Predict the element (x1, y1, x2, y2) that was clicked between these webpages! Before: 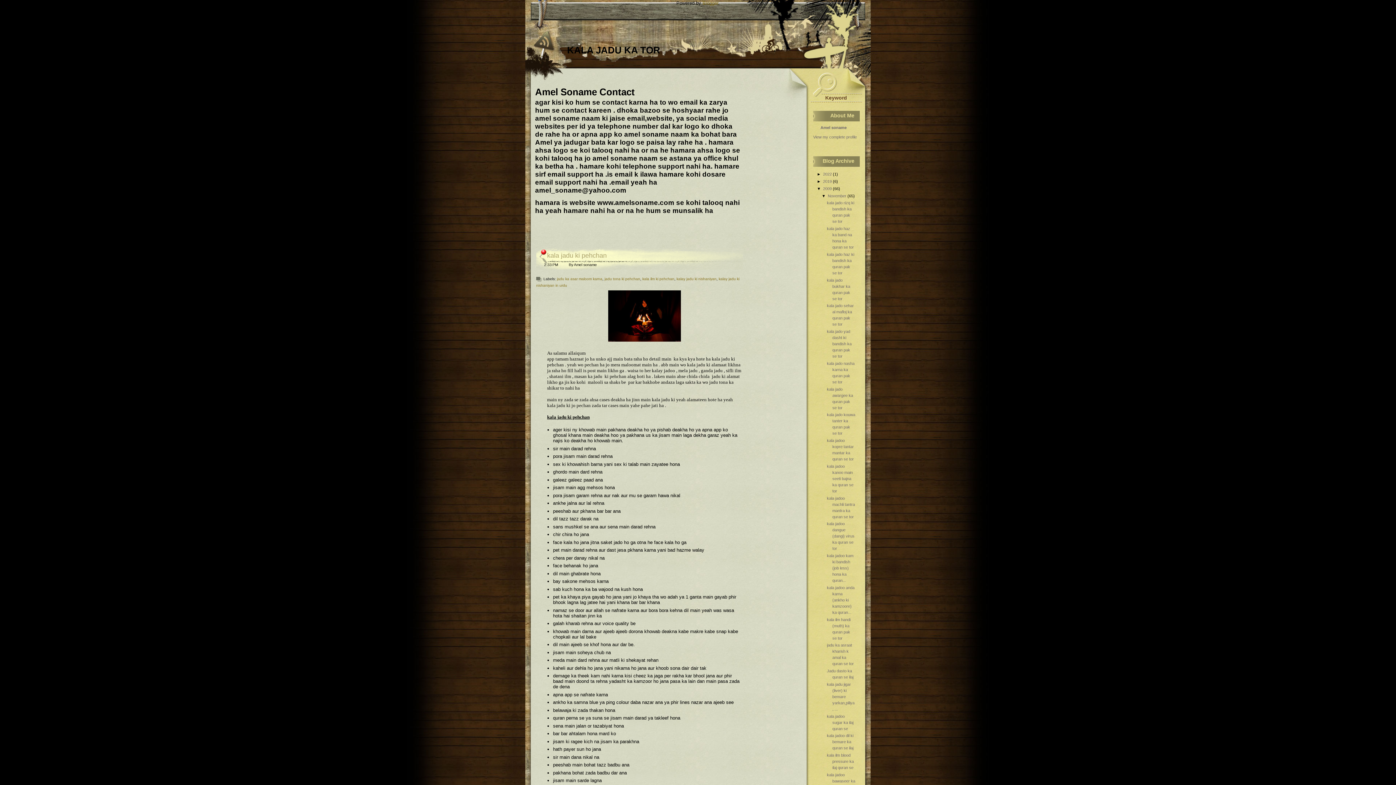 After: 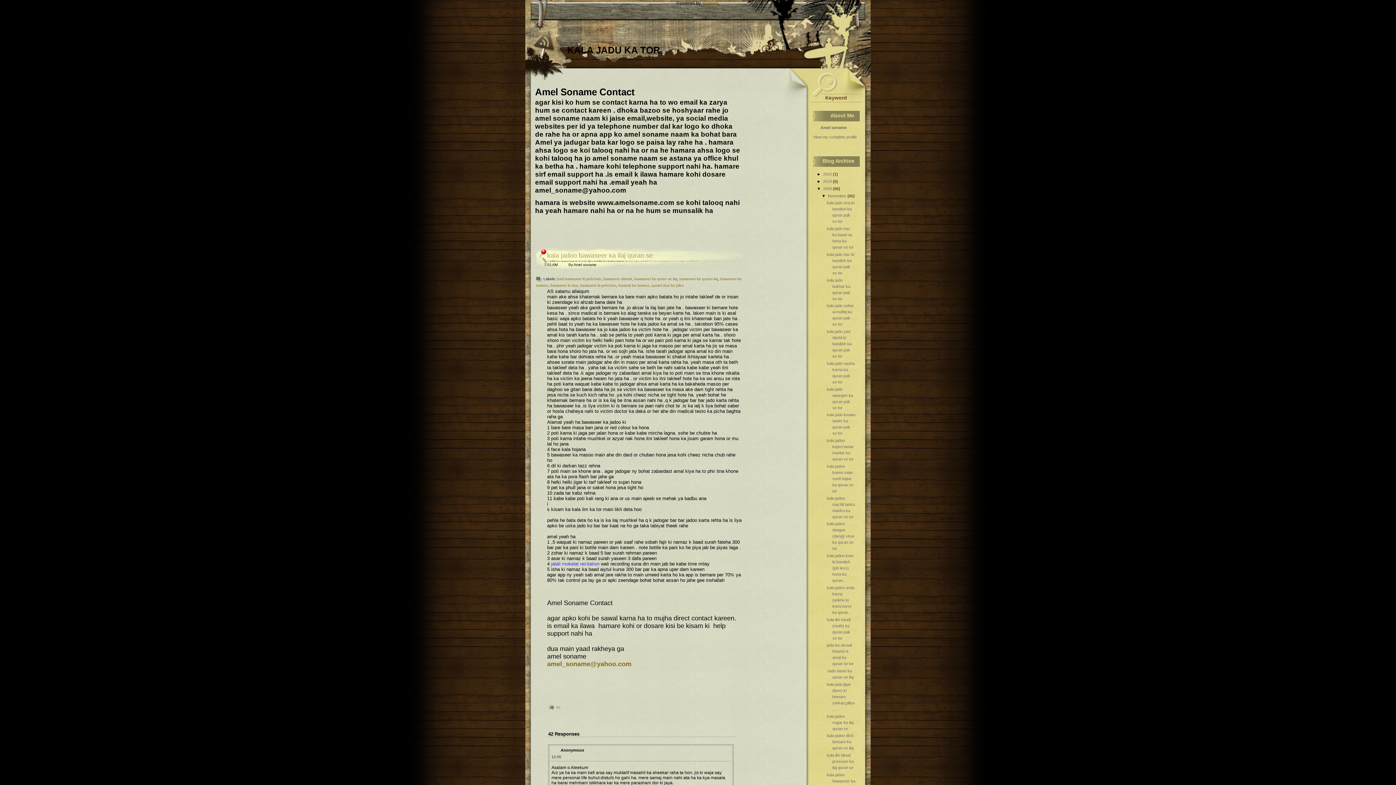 Action: label: kala jadoo bawaseer ka ilaj quran se bbox: (827, 773, 855, 789)